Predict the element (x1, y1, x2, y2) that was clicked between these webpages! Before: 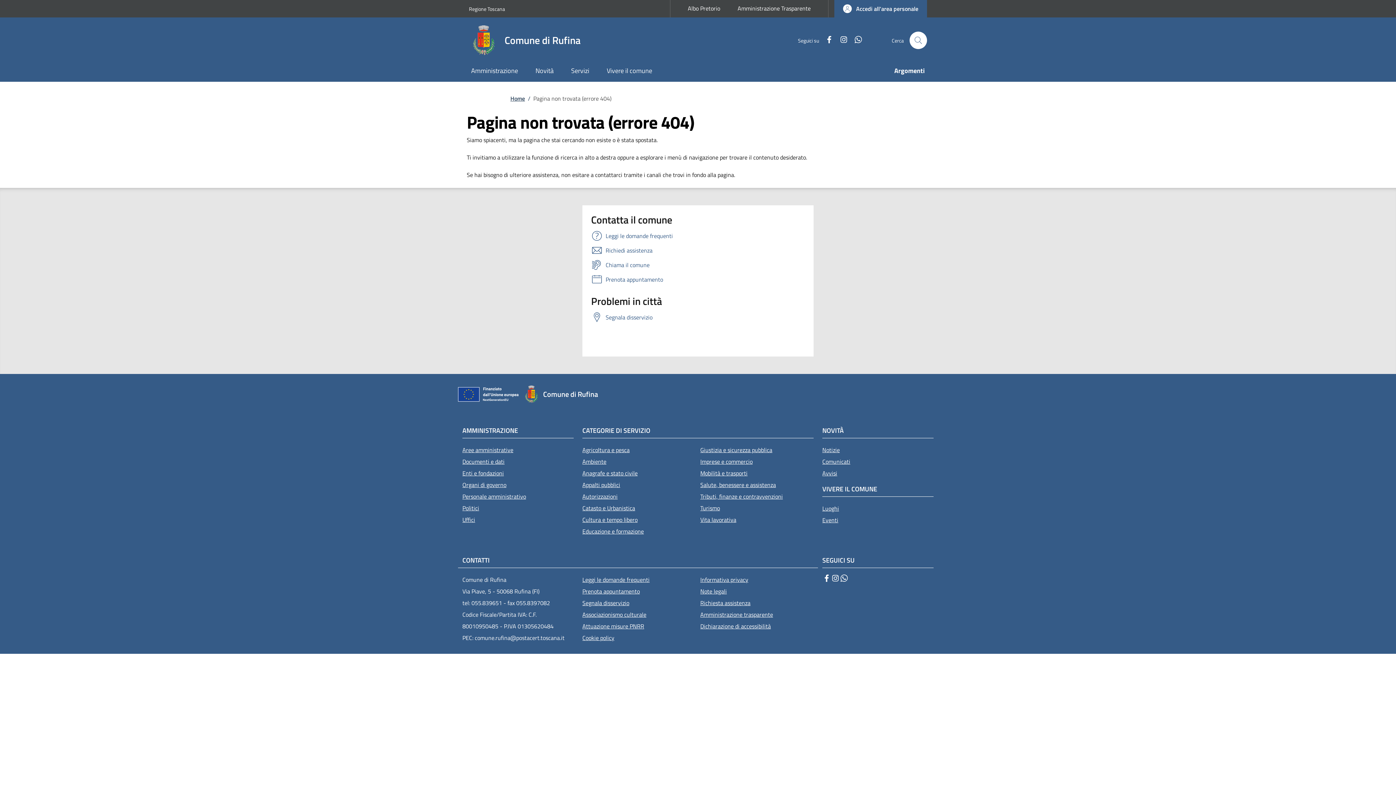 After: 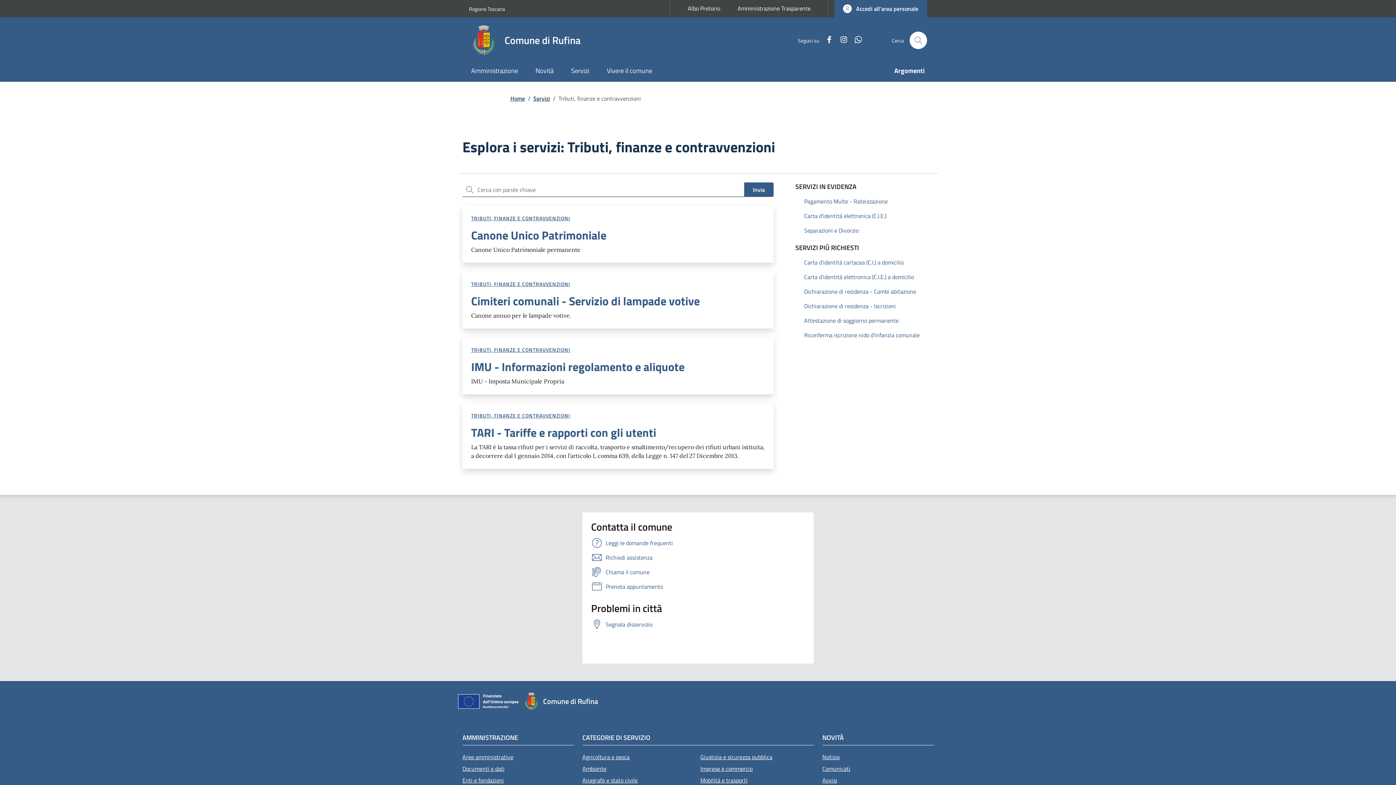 Action: label: Tributi, finanze e contravvenzioni bbox: (700, 490, 813, 502)